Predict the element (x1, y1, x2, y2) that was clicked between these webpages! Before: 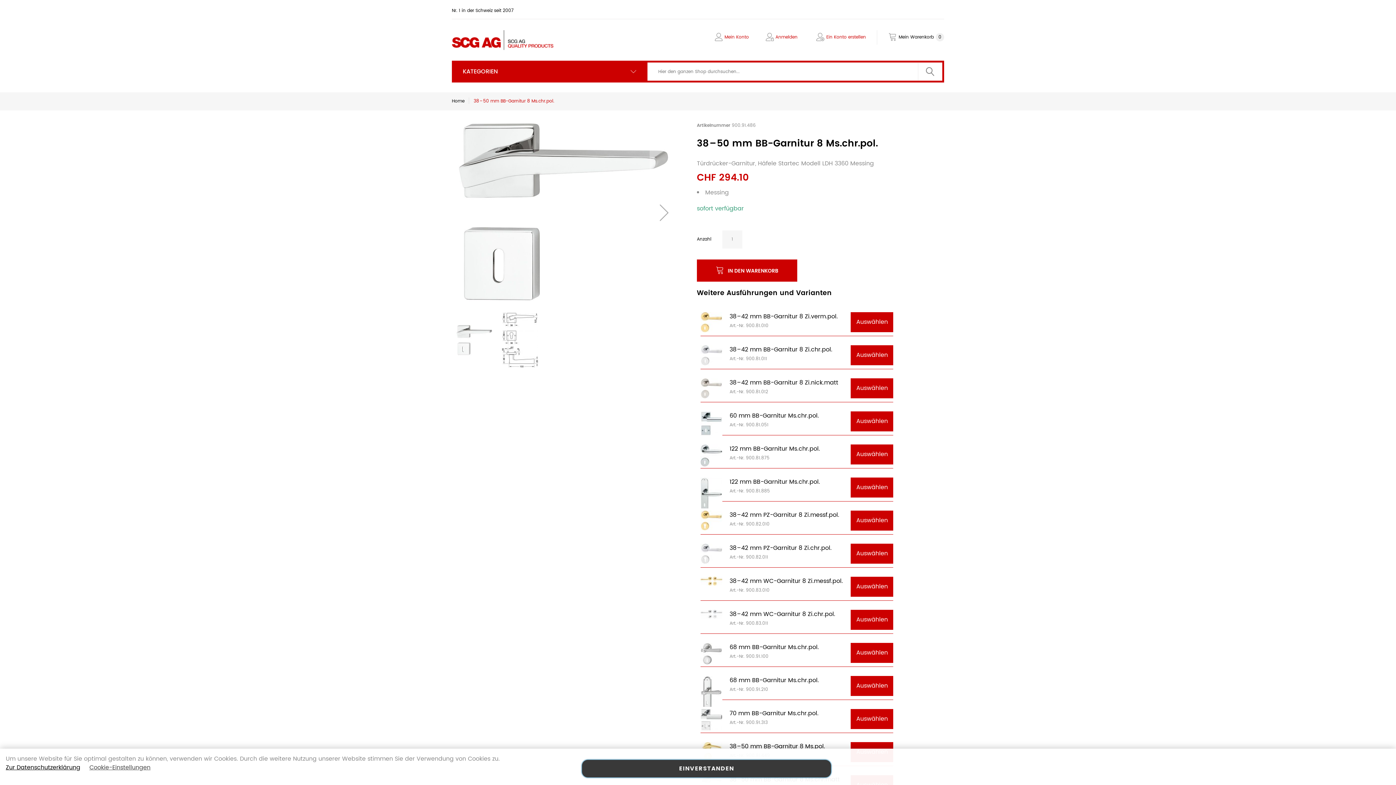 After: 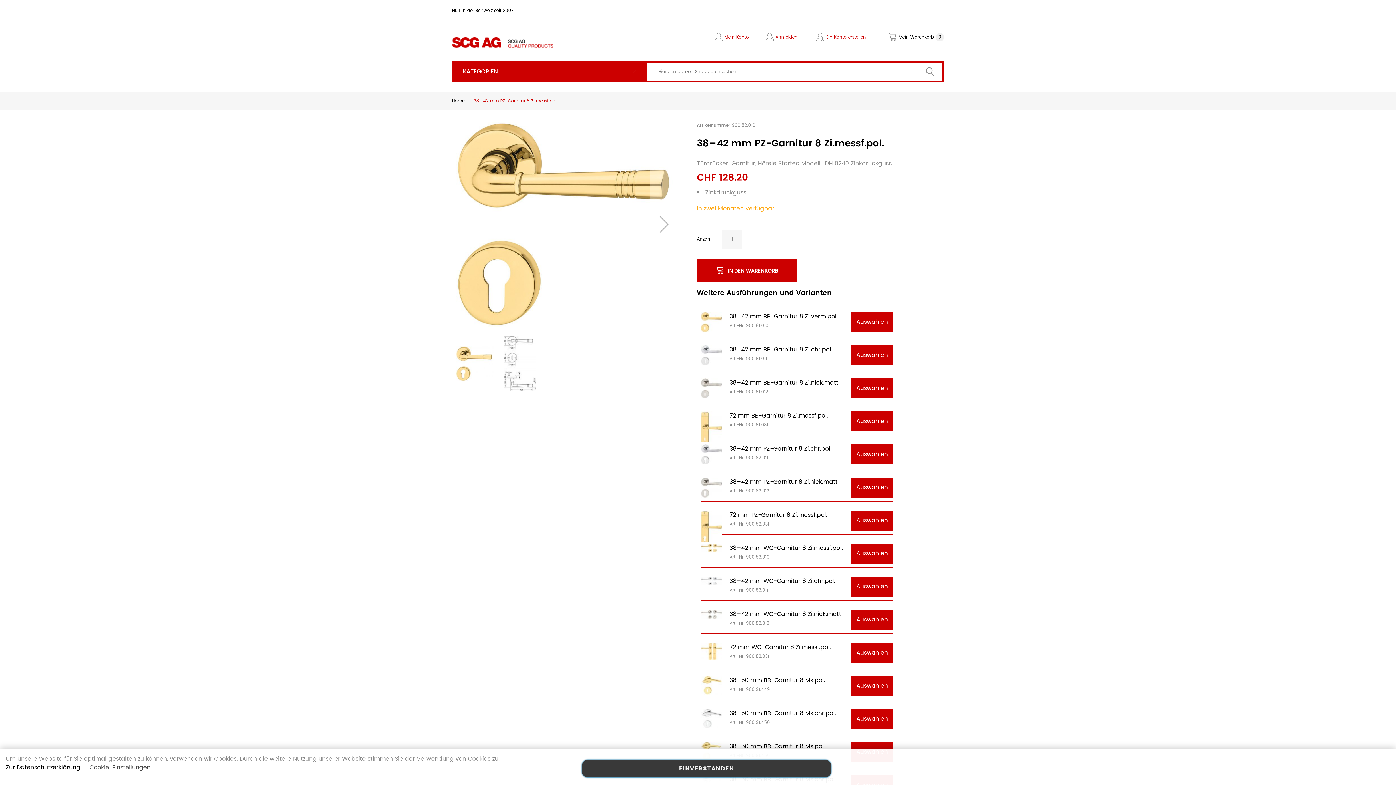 Action: label: Auswählen bbox: (851, 502, 893, 522)